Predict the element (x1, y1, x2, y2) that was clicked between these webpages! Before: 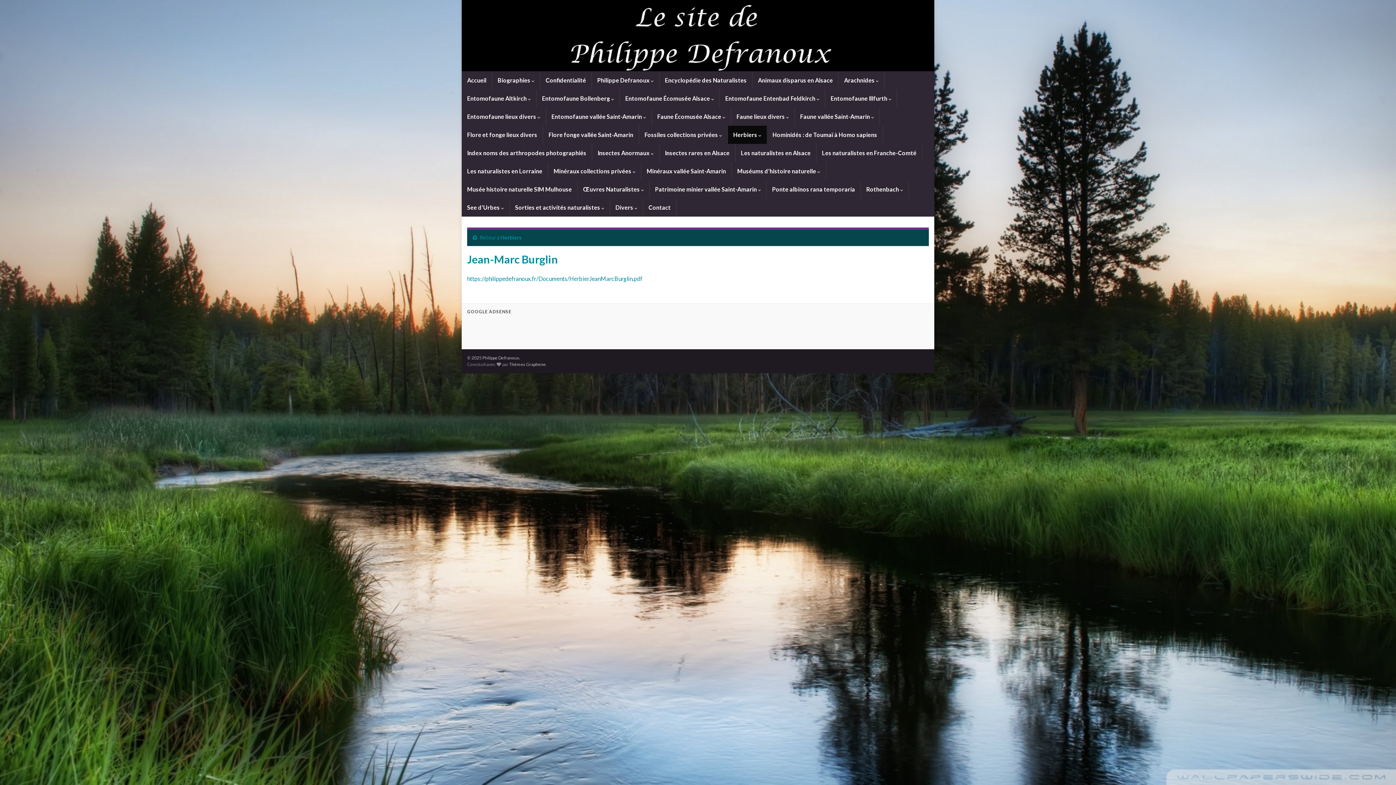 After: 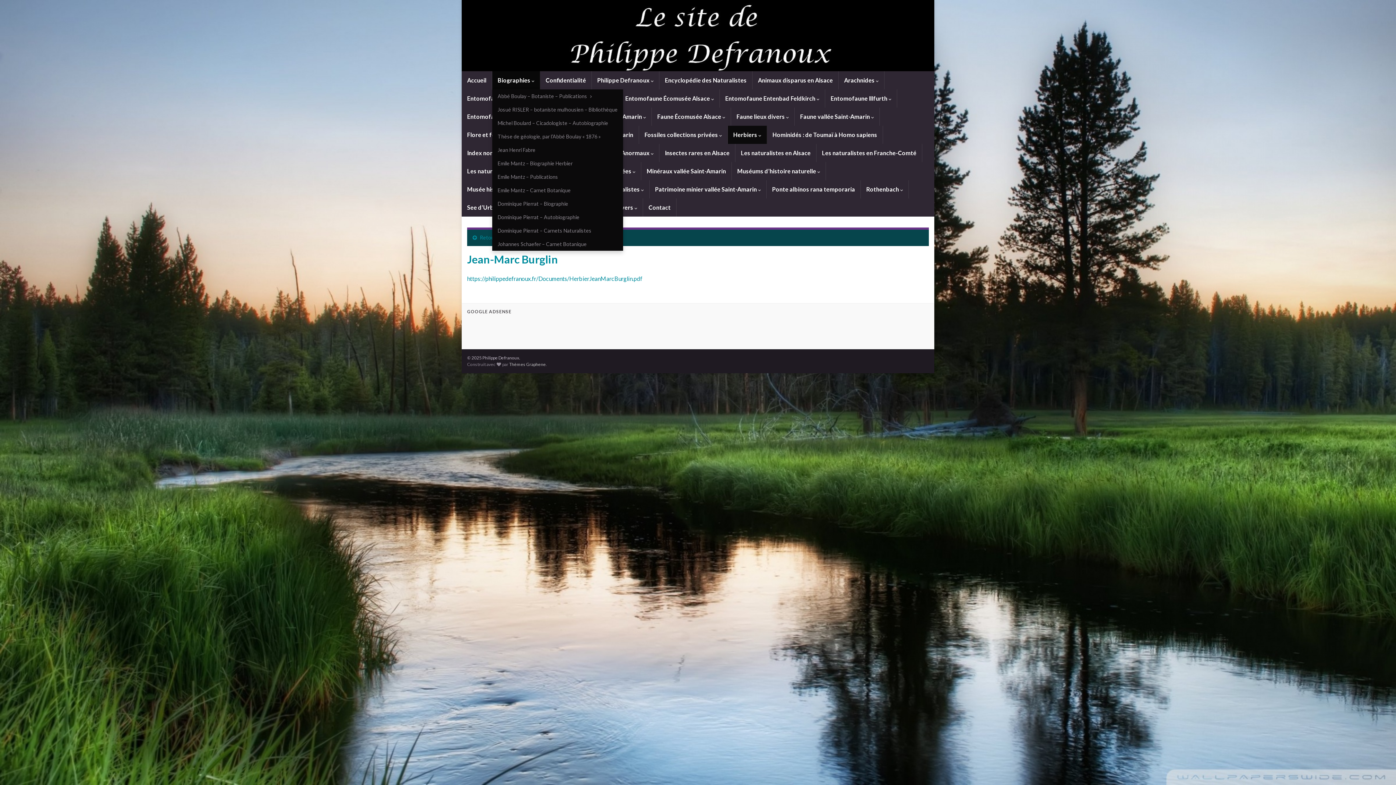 Action: bbox: (492, 71, 540, 89) label: Biographies 